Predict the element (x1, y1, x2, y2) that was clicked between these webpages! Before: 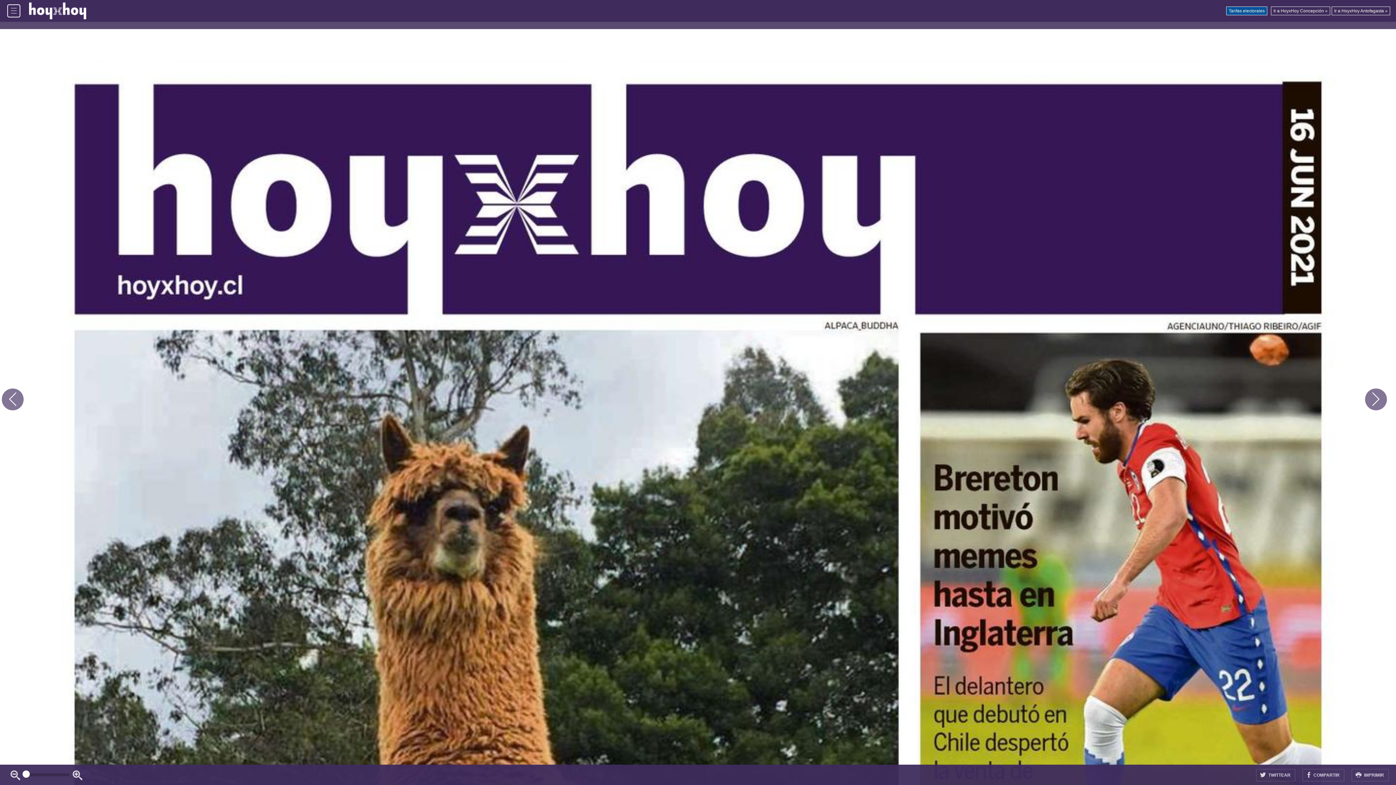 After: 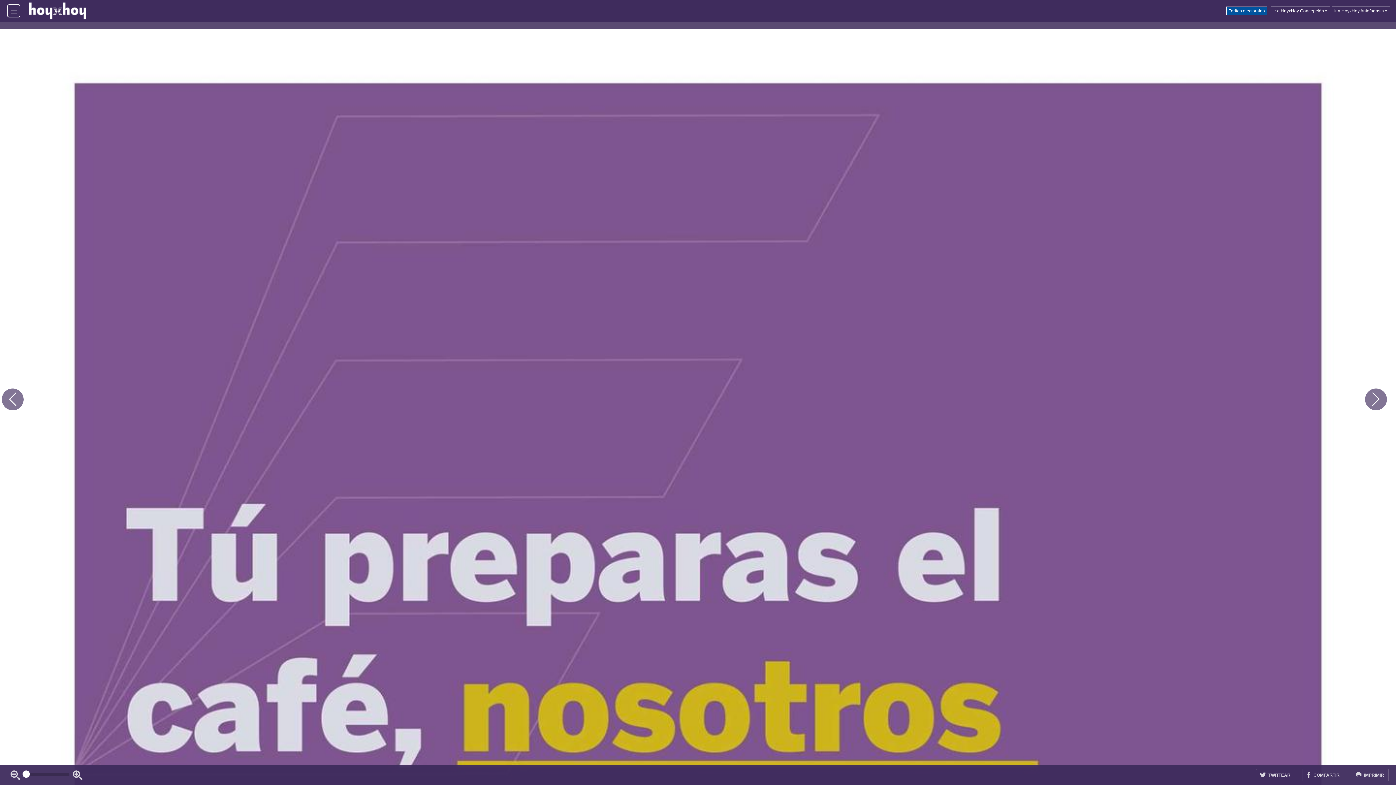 Action: bbox: (0, 25, 25, 770)